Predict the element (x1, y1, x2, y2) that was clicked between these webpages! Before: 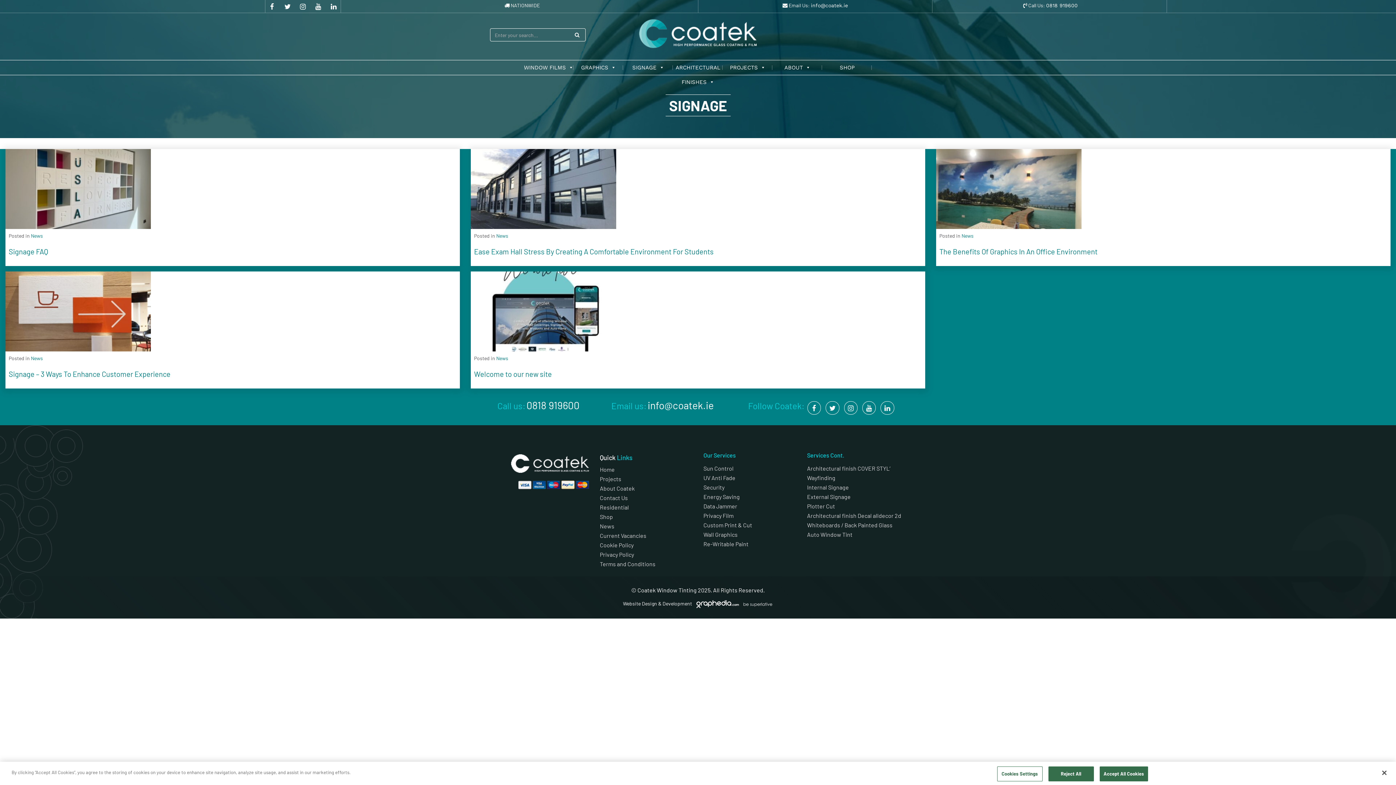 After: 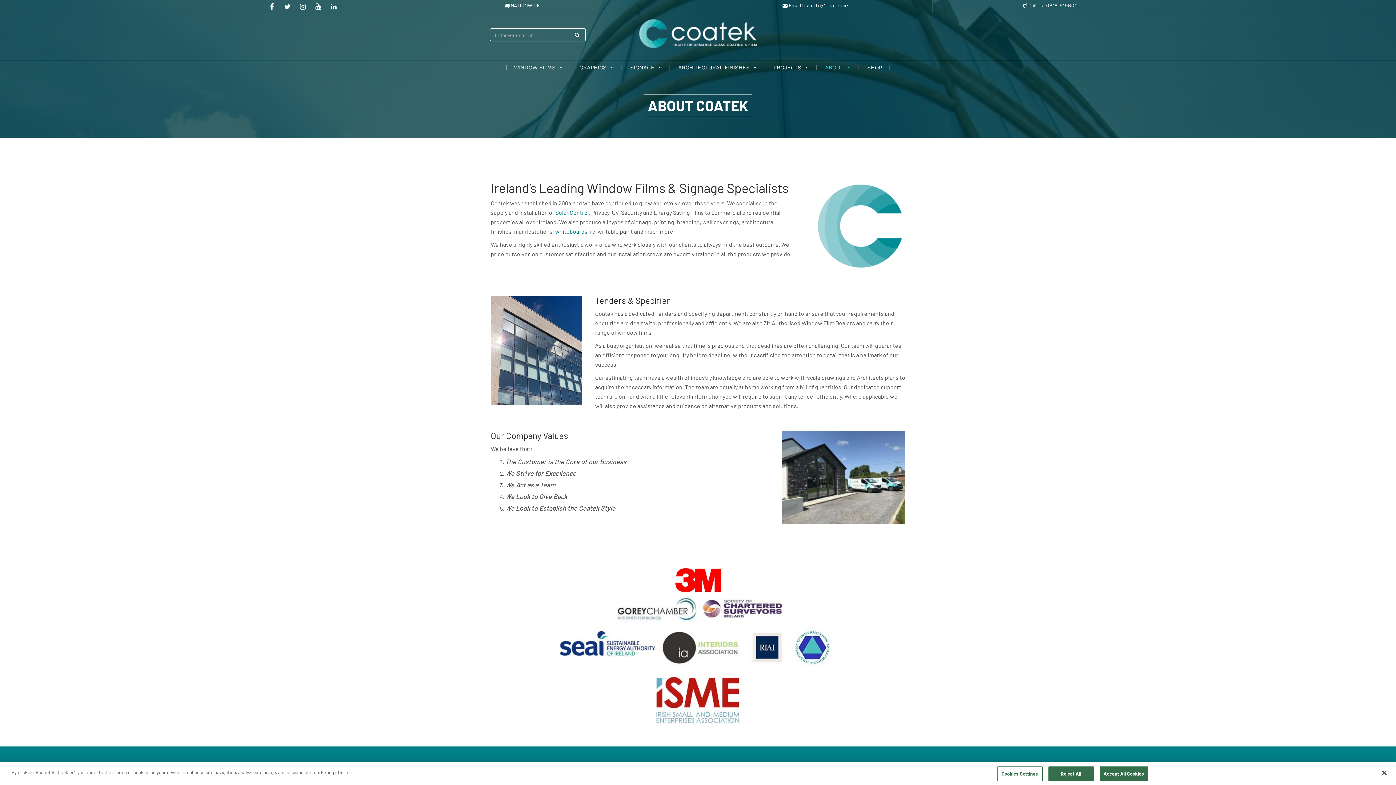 Action: bbox: (600, 485, 634, 492) label: About Coatek